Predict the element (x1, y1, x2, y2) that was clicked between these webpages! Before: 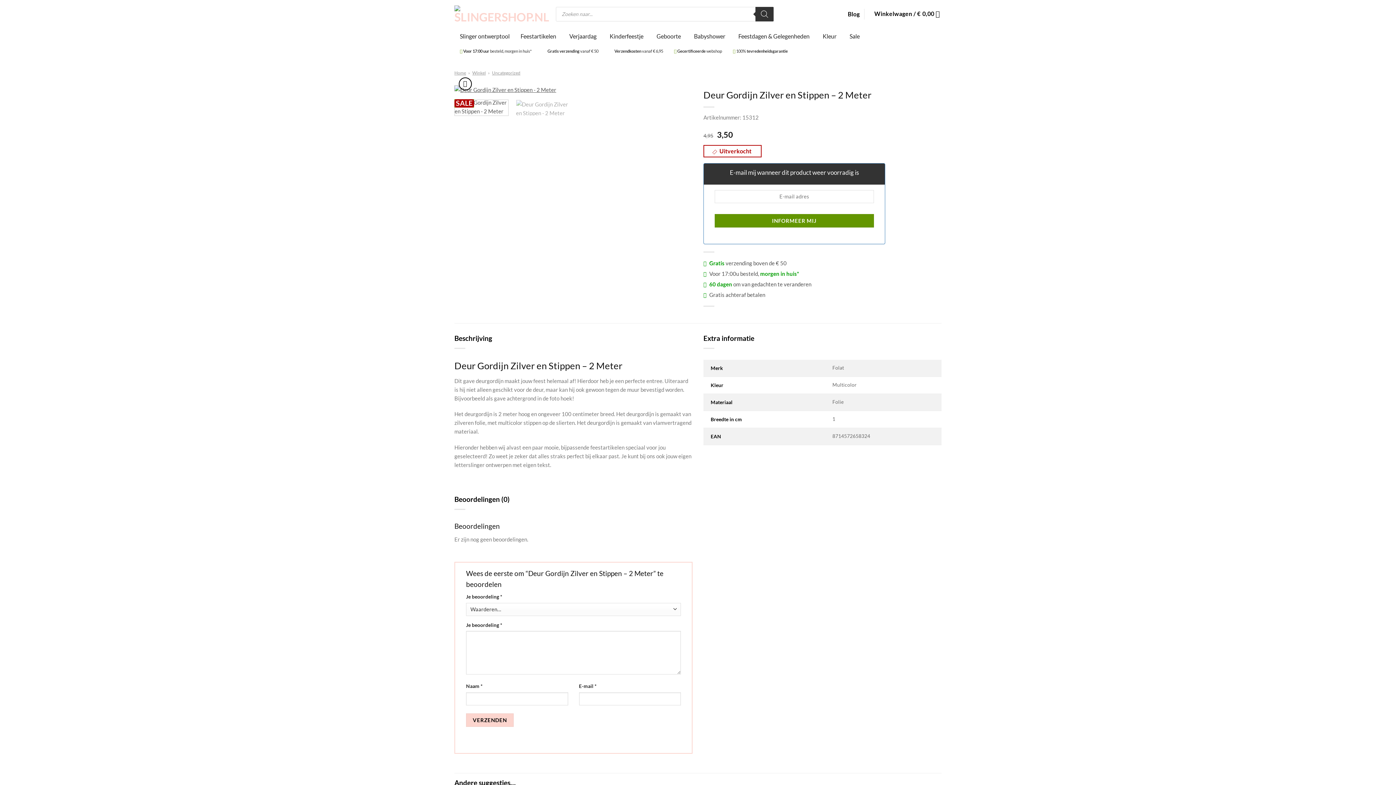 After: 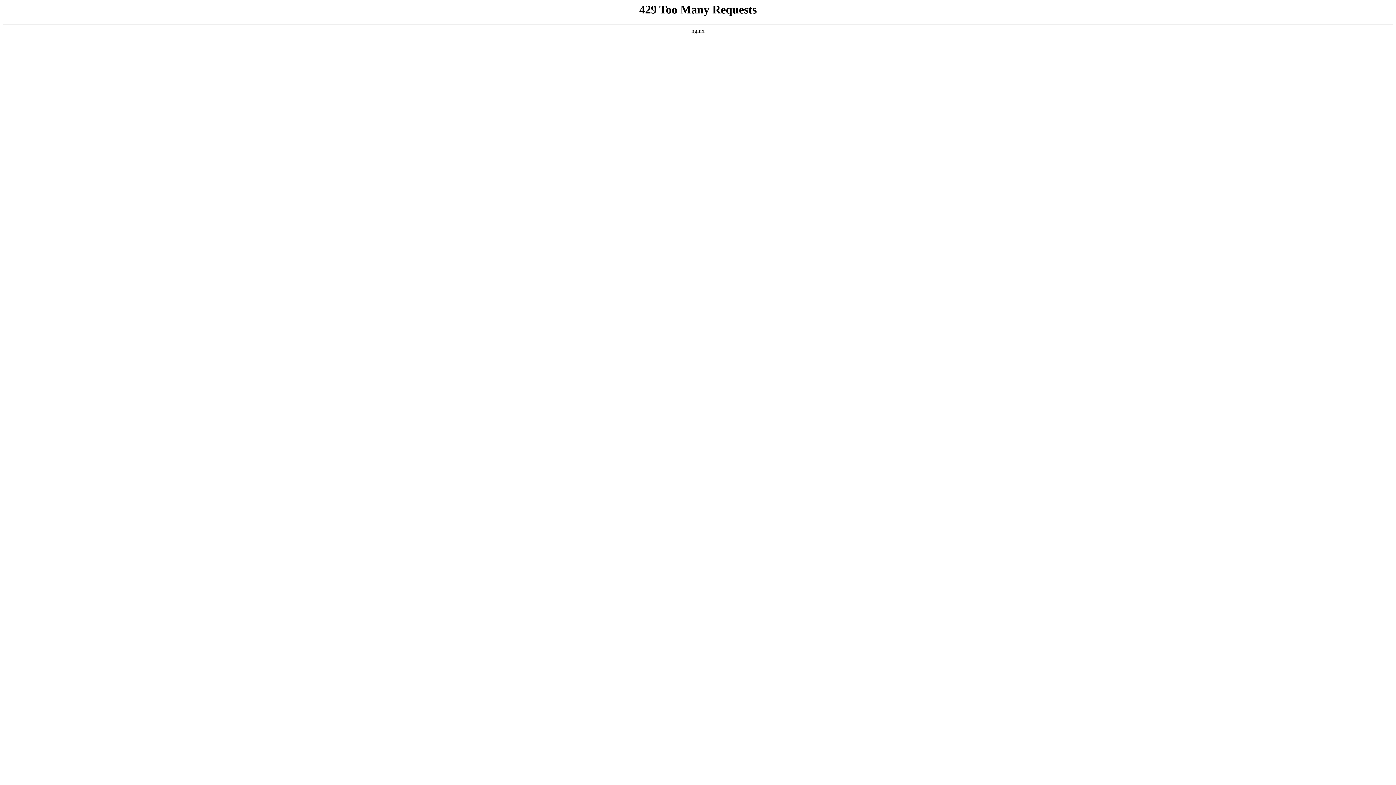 Action: bbox: (817, 28, 844, 44) label: Kleur